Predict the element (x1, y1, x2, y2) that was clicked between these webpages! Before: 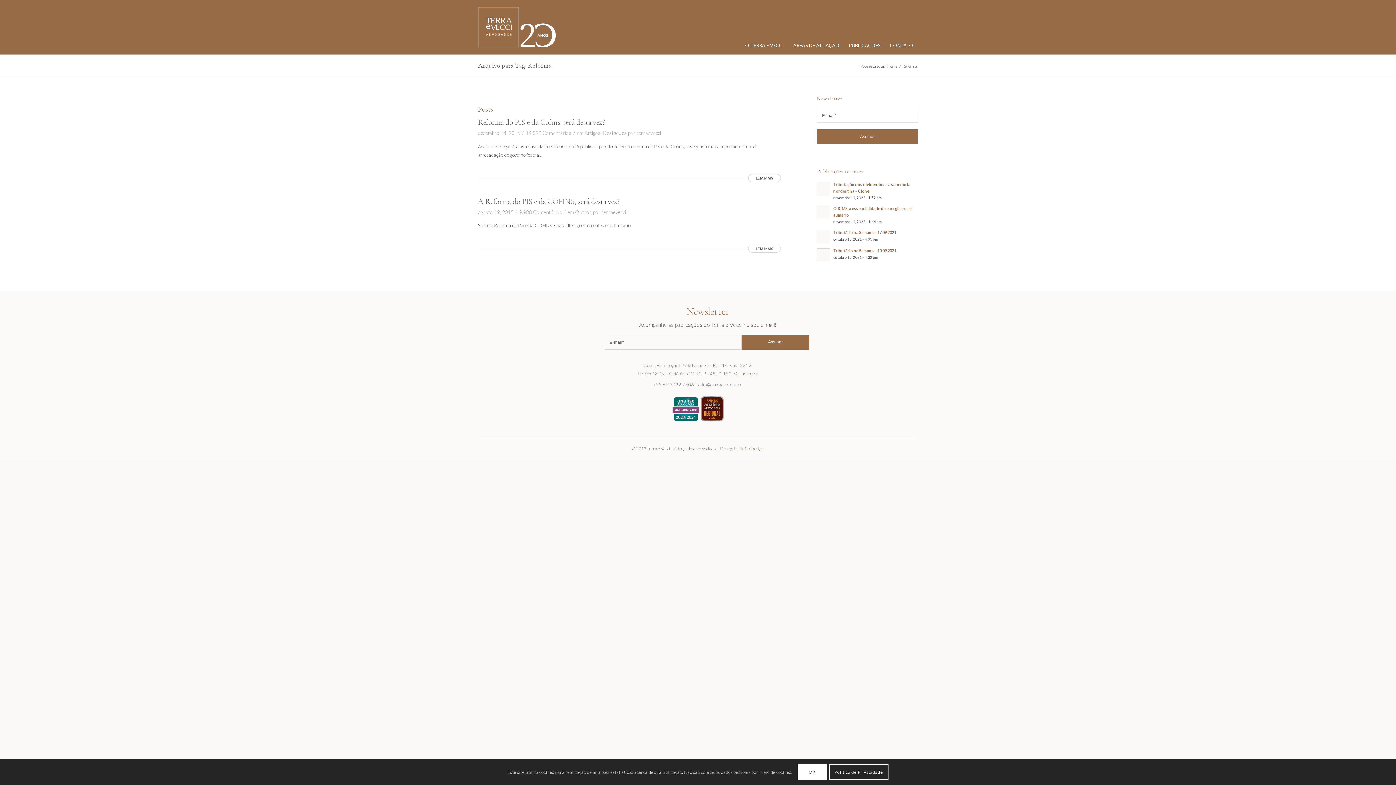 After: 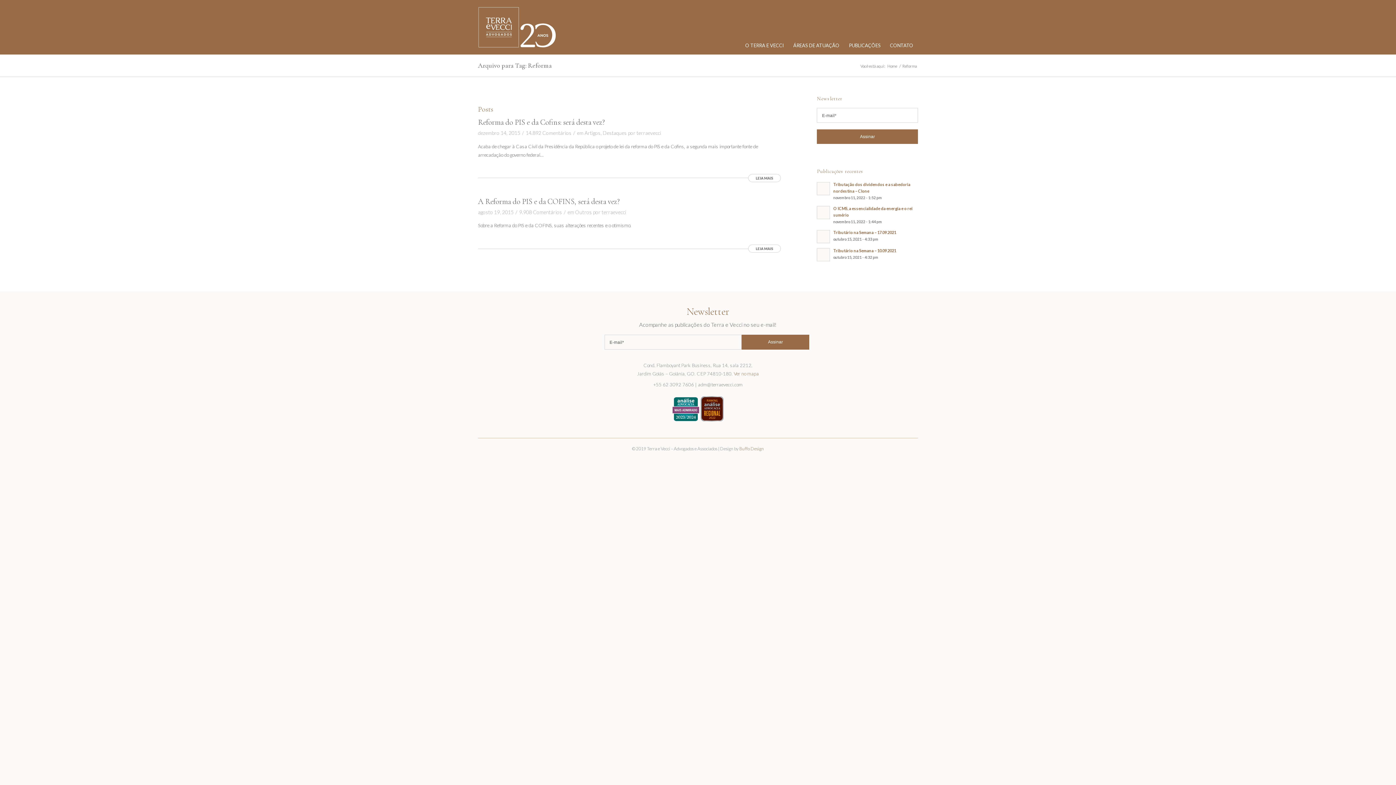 Action: label: OK bbox: (797, 764, 826, 780)